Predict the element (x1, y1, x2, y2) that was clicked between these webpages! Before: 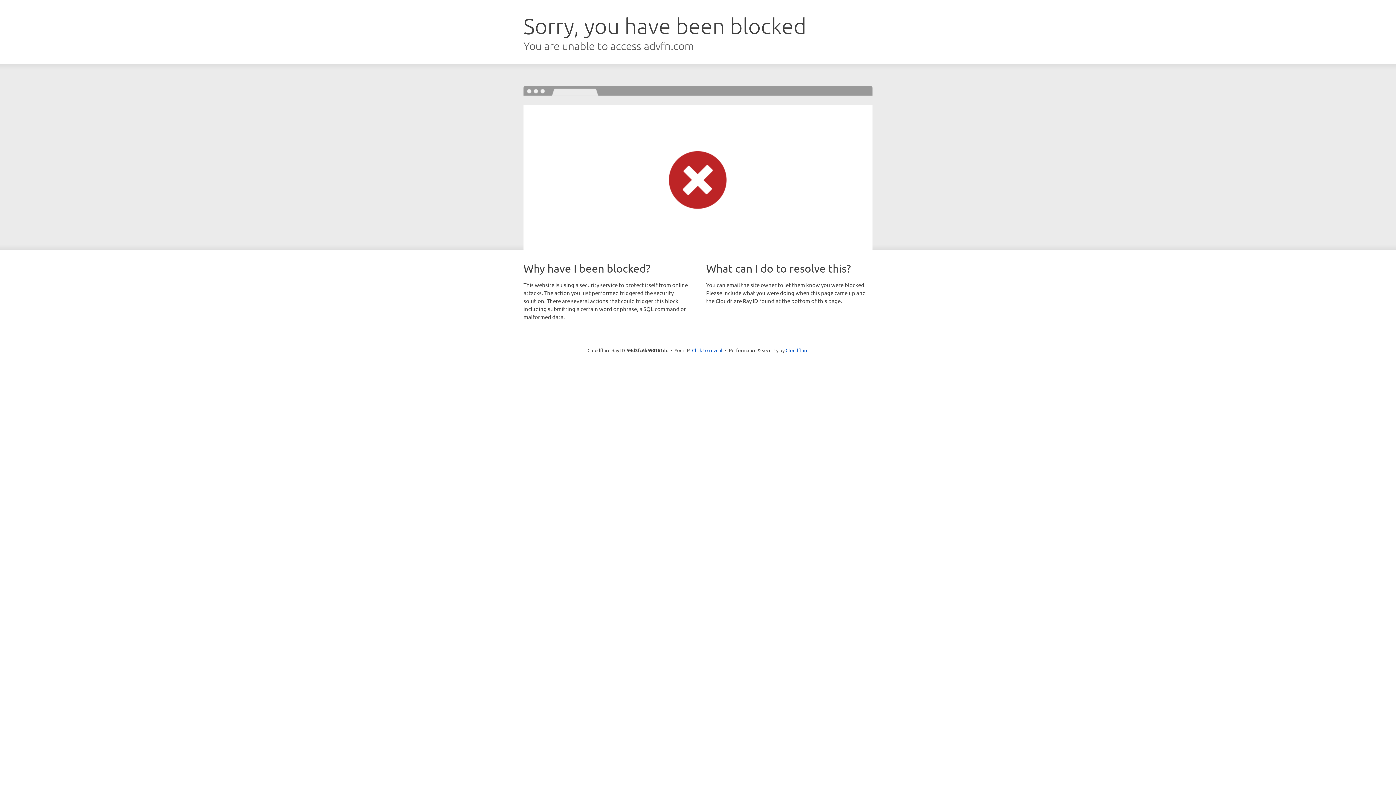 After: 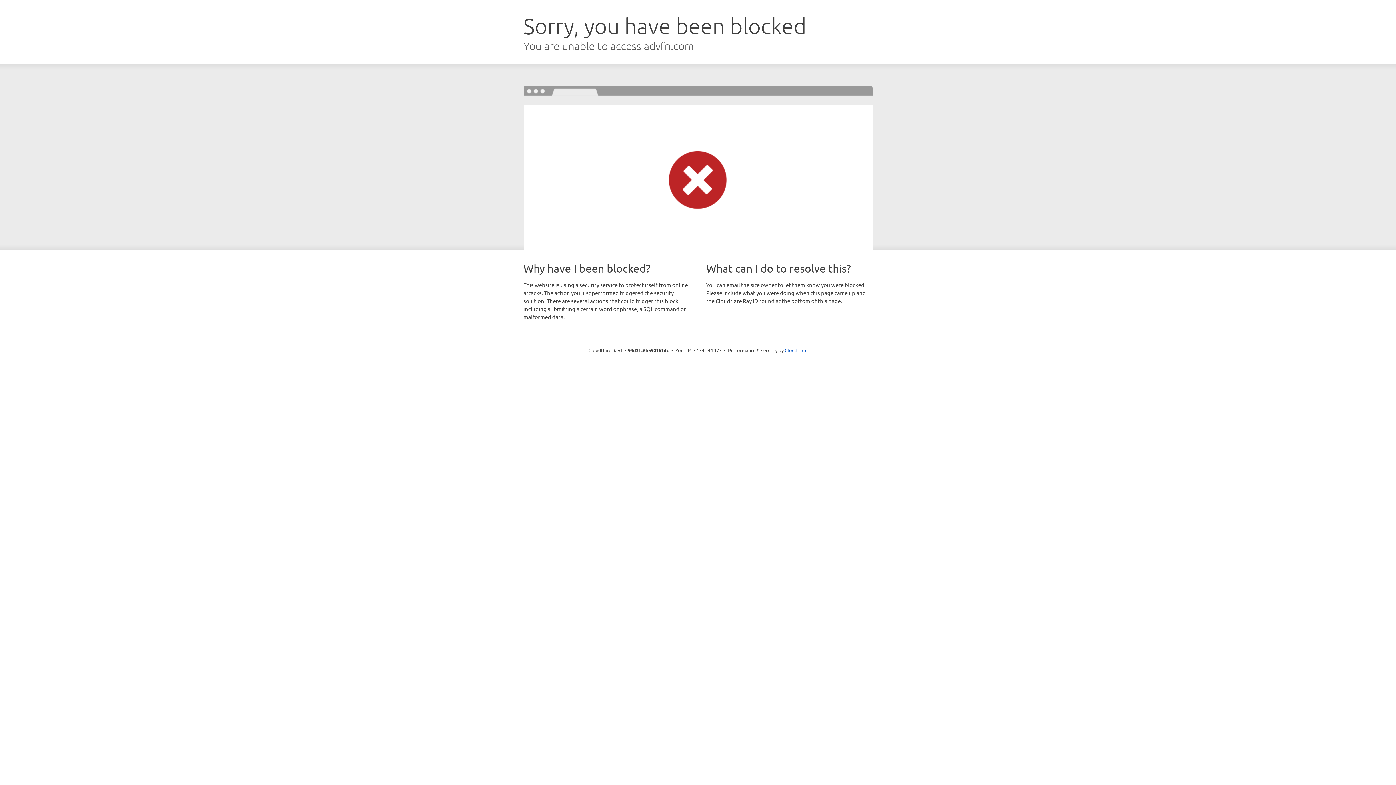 Action: bbox: (692, 346, 722, 353) label: Click to reveal